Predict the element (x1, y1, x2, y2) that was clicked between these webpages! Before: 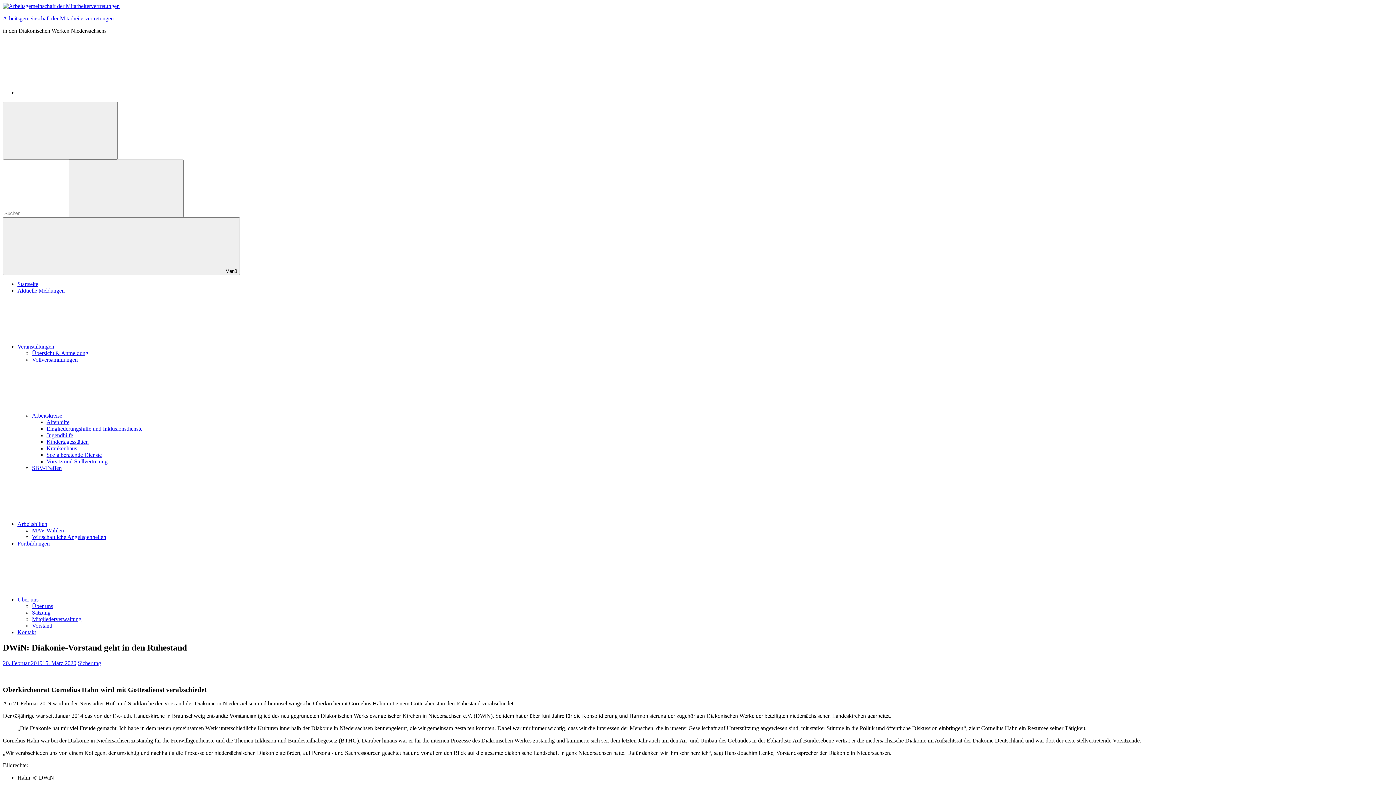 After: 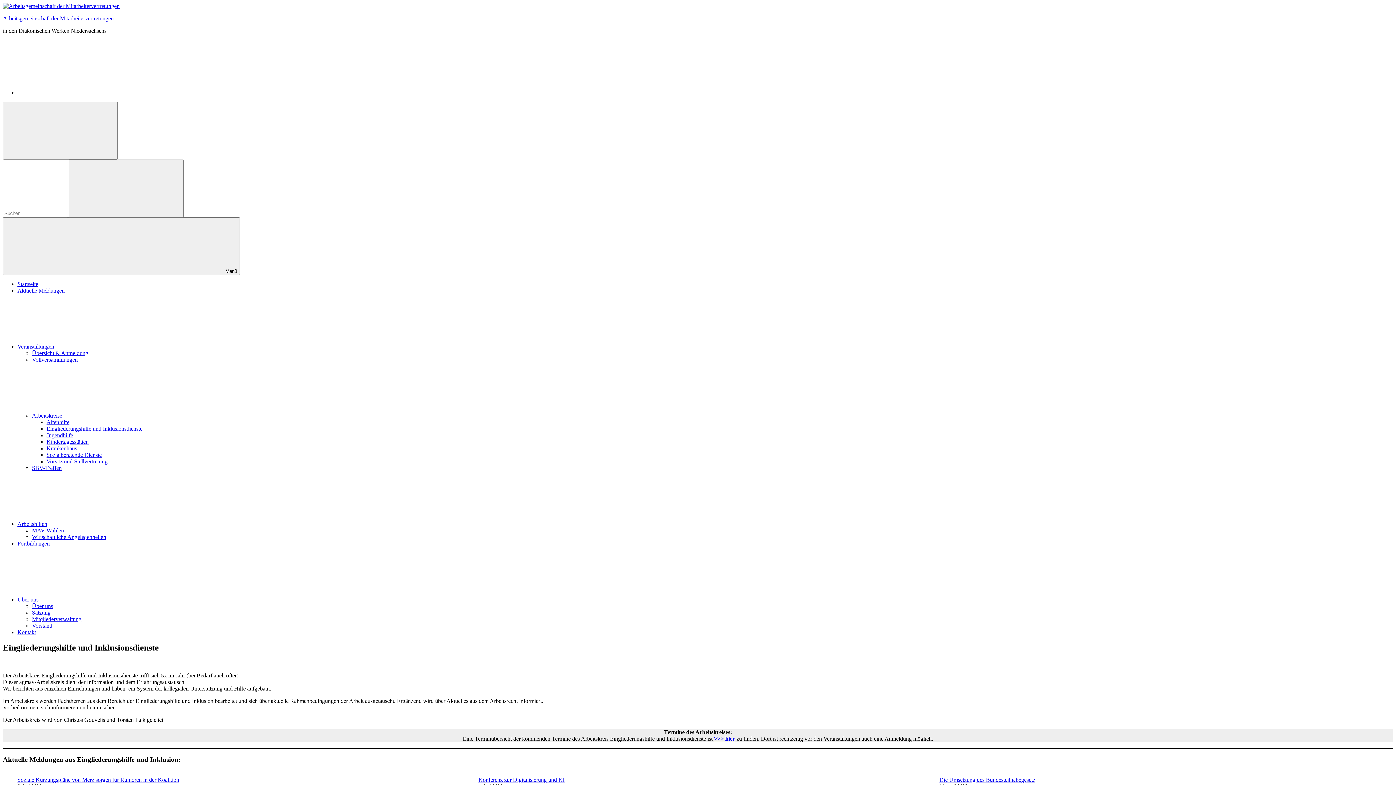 Action: bbox: (46, 425, 142, 432) label: Eingliederungshilfe und Inklusionsdienste